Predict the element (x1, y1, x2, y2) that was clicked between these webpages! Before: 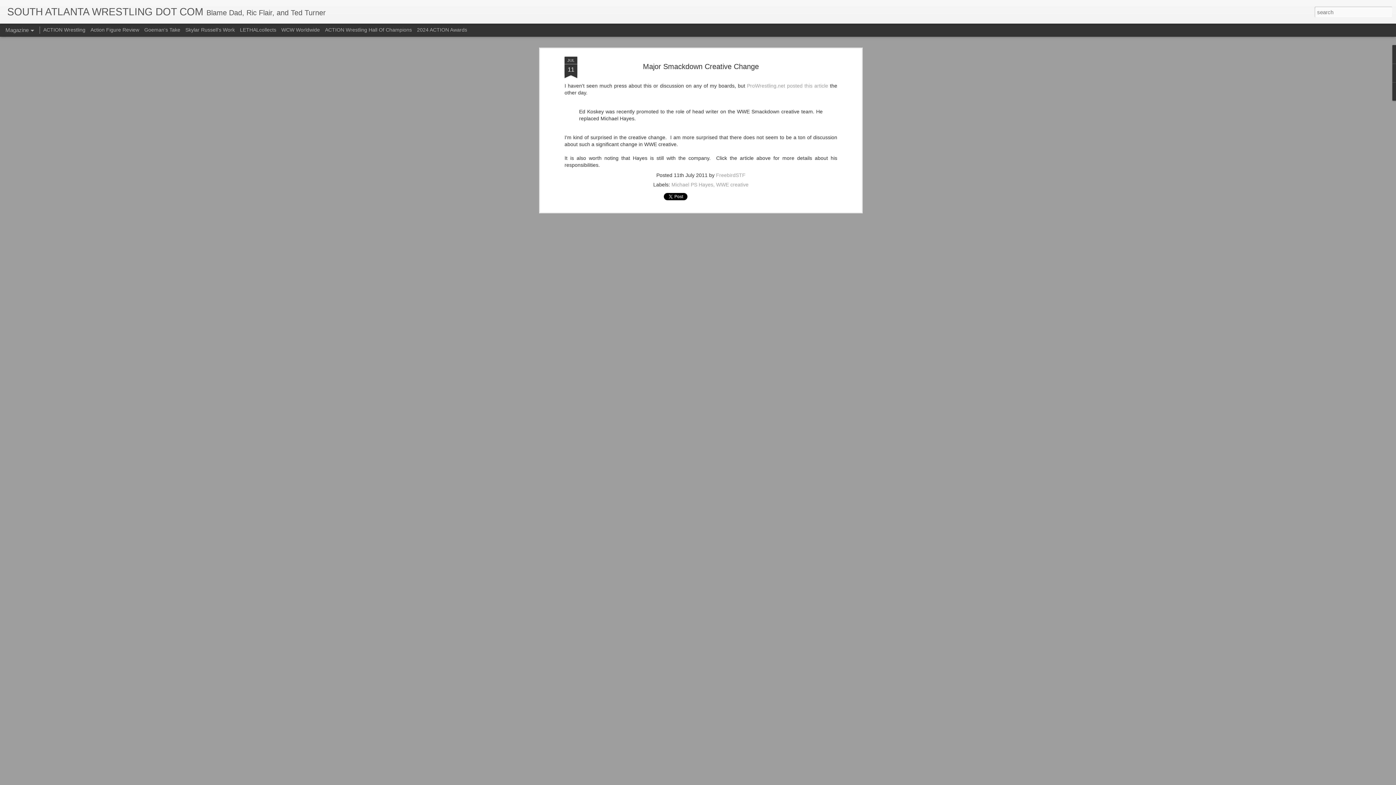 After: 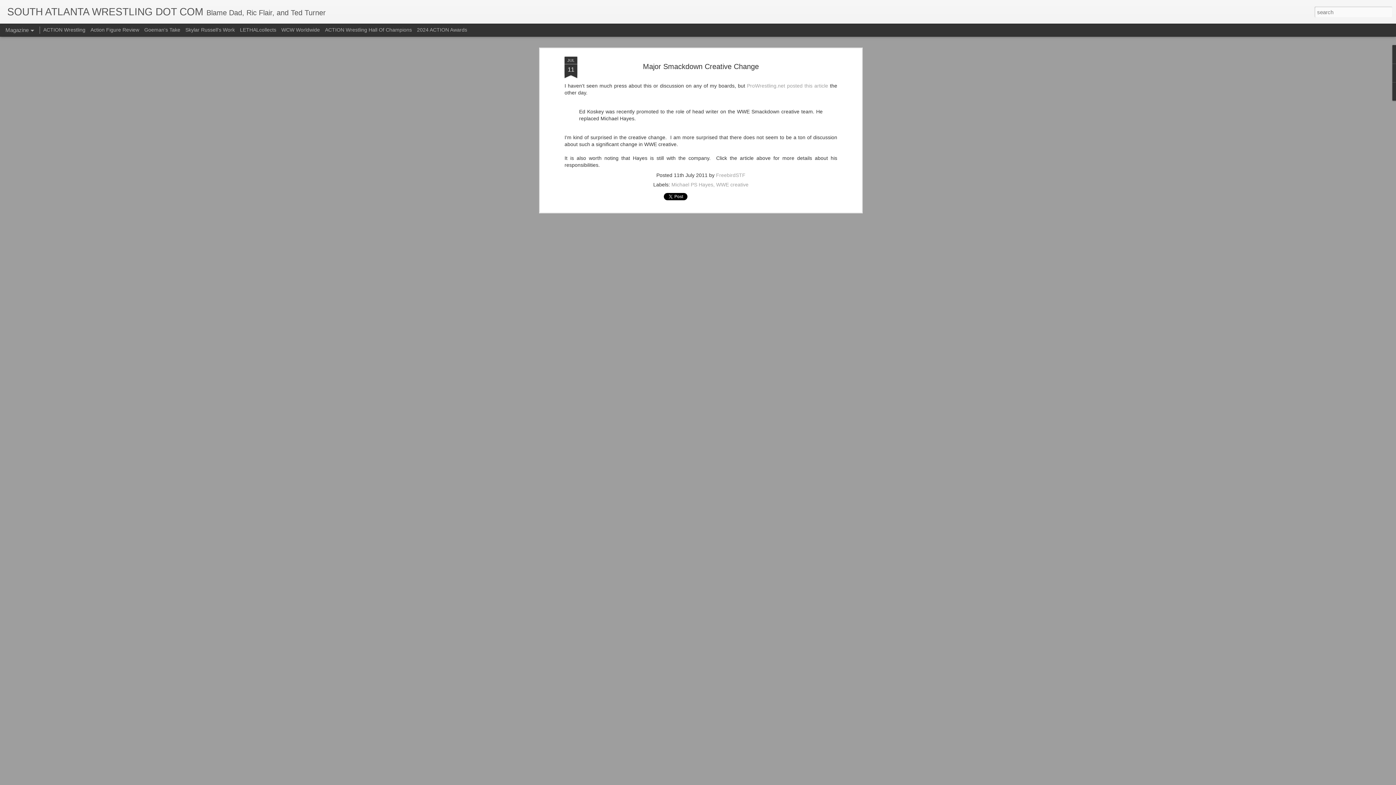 Action: label: JUL
11 bbox: (564, 56, 577, 78)